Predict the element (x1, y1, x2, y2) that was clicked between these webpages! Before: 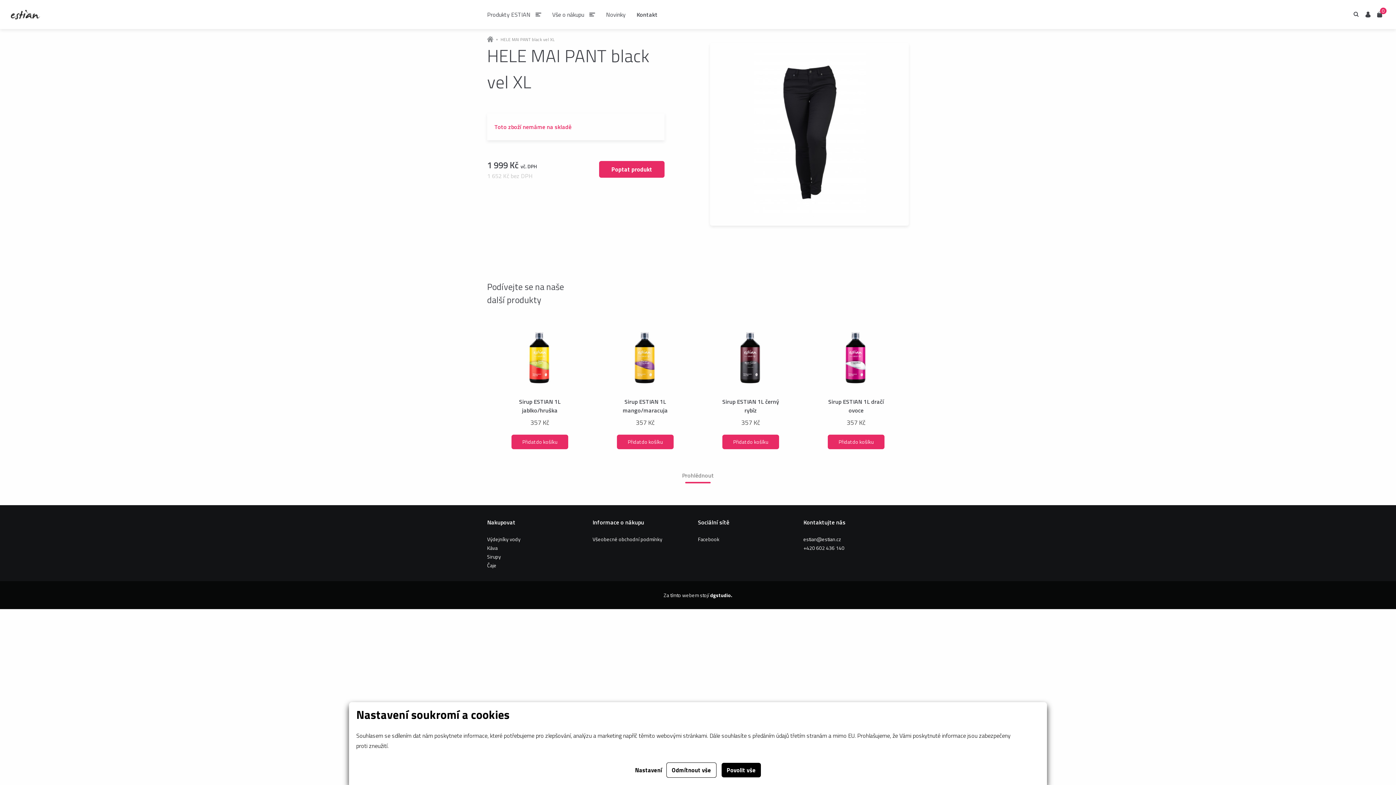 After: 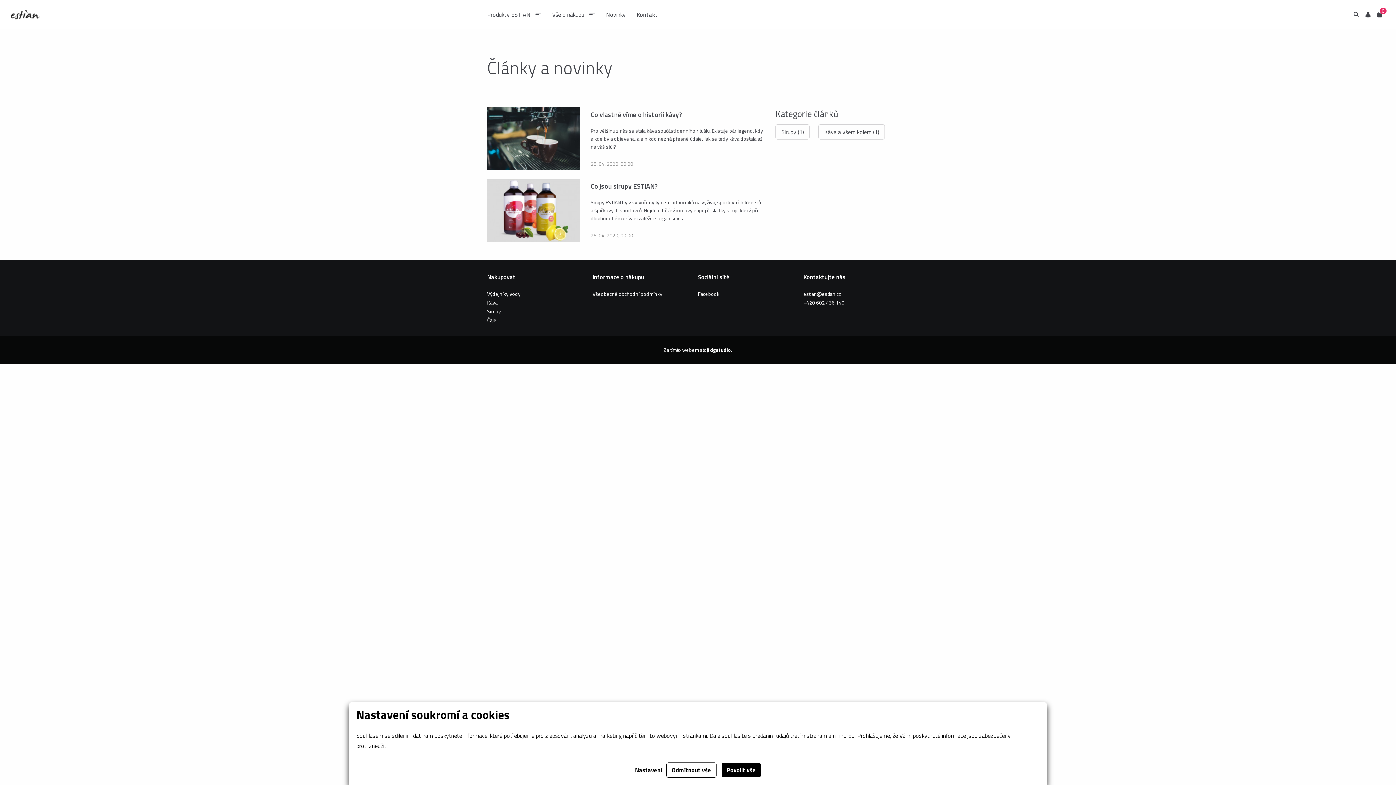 Action: label: Novinky bbox: (600, 0, 631, 29)